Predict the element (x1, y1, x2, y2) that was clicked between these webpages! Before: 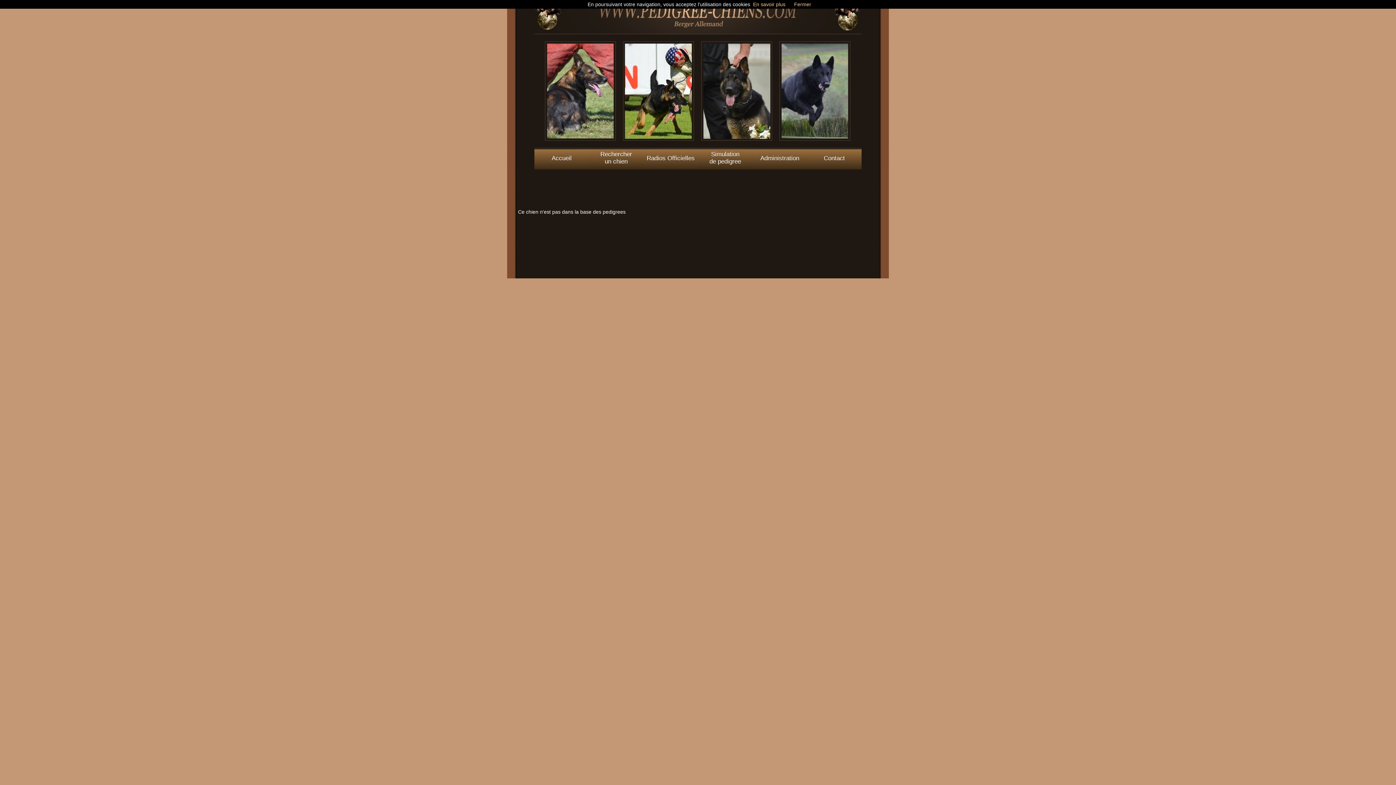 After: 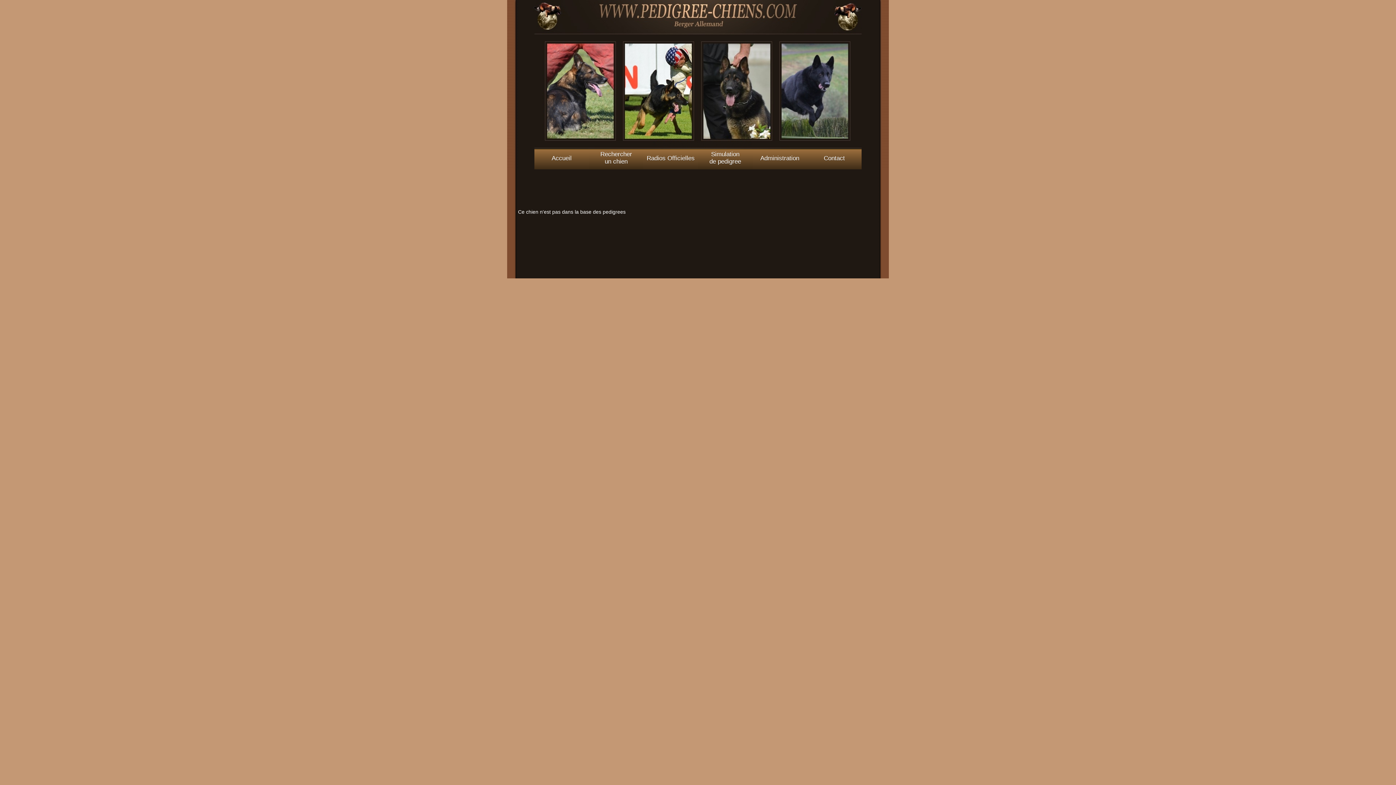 Action: bbox: (794, 1, 811, 7) label: Fermer